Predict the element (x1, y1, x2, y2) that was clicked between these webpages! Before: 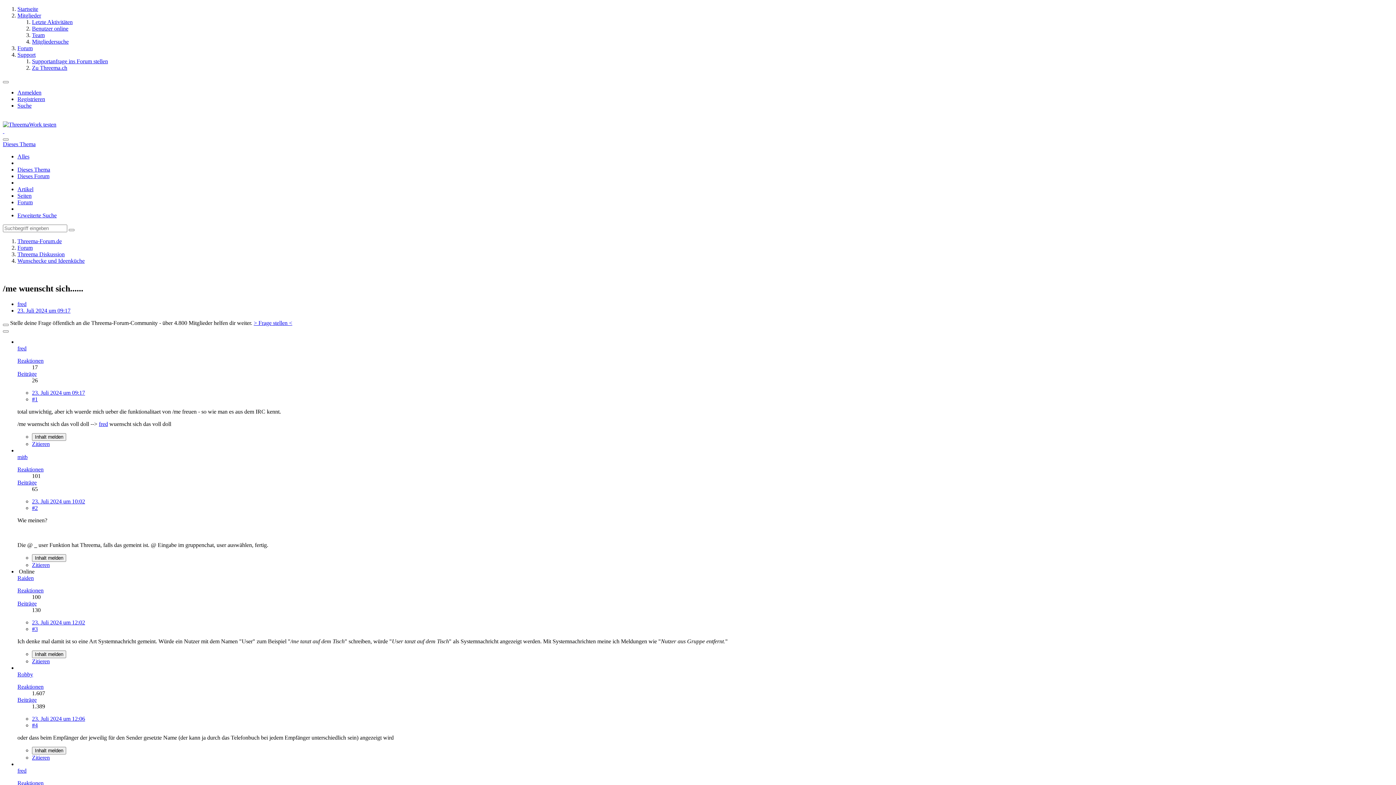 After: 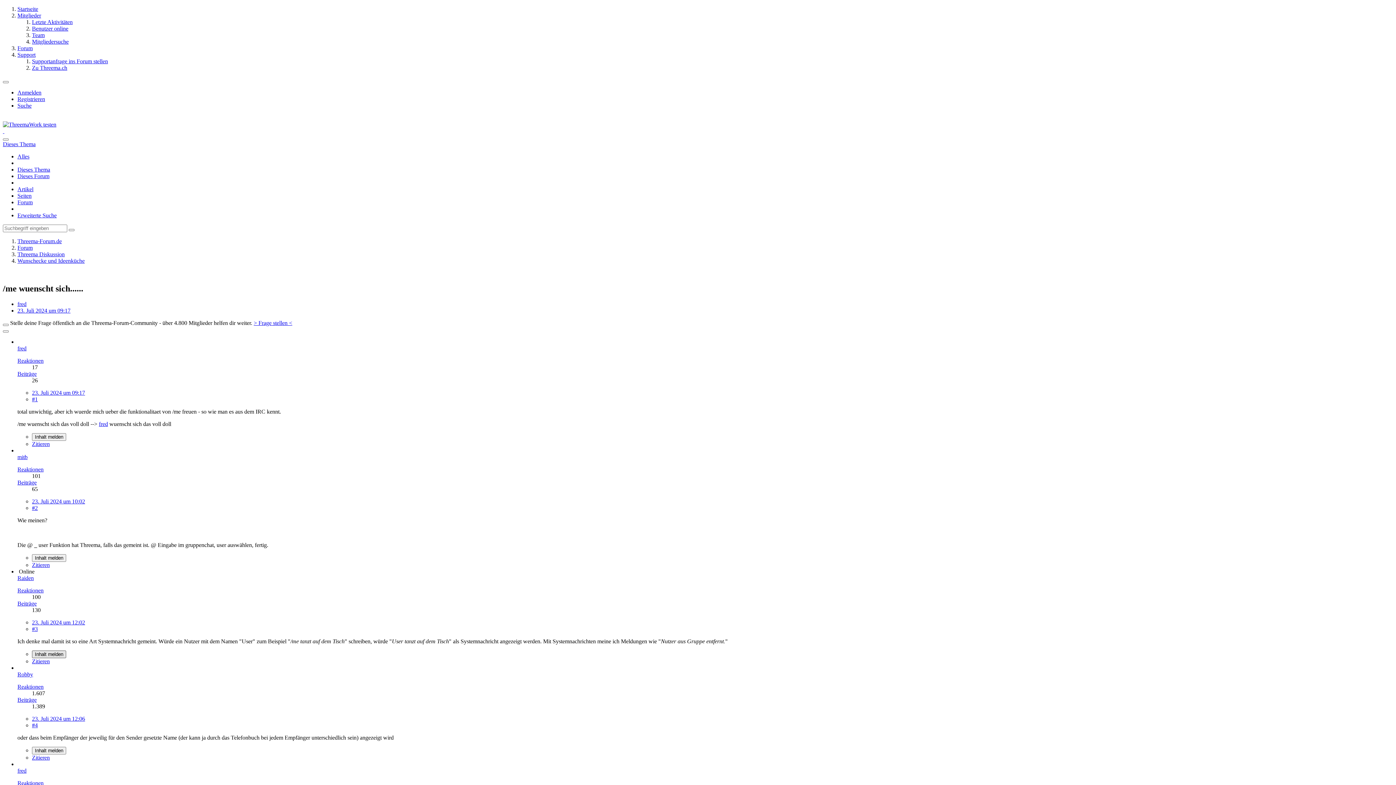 Action: label: Inhalt melden bbox: (32, 650, 66, 658)